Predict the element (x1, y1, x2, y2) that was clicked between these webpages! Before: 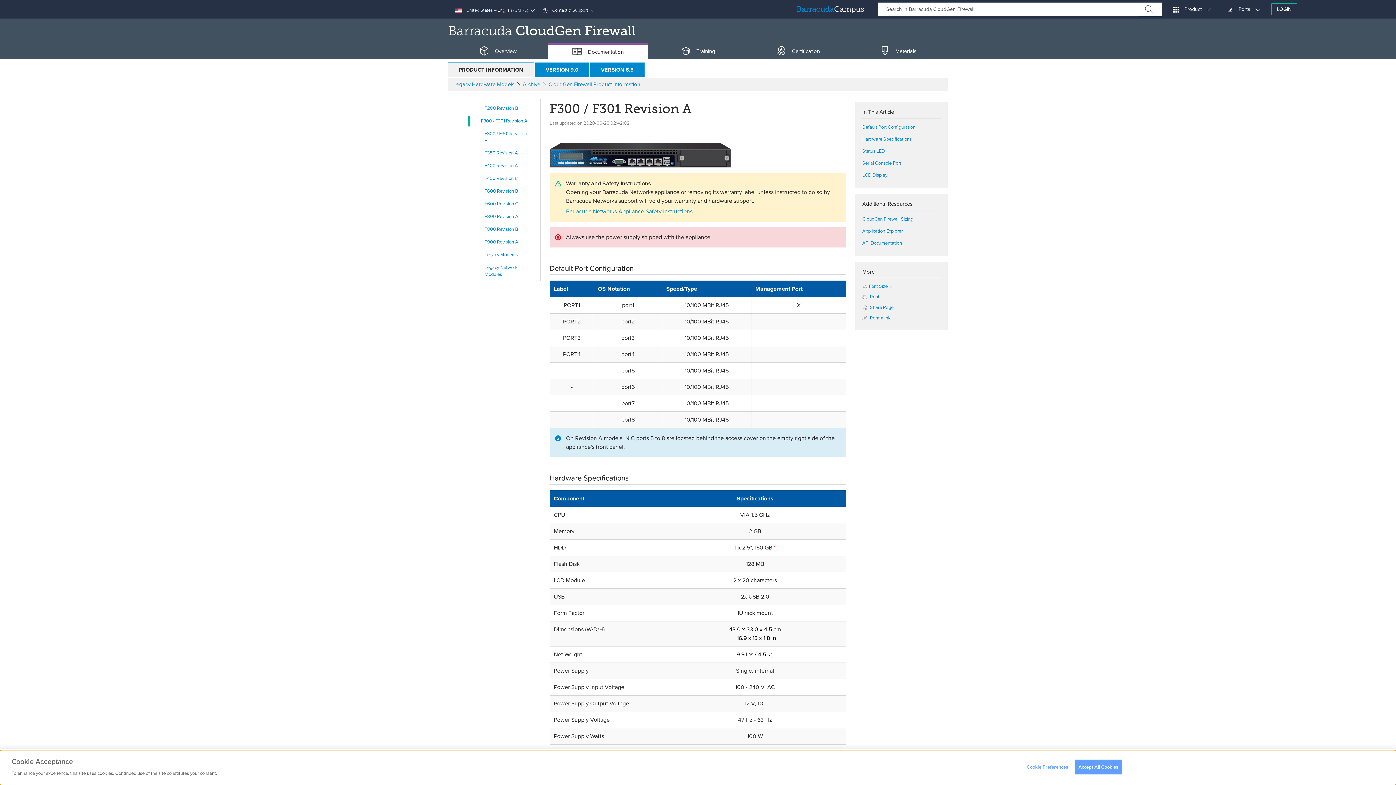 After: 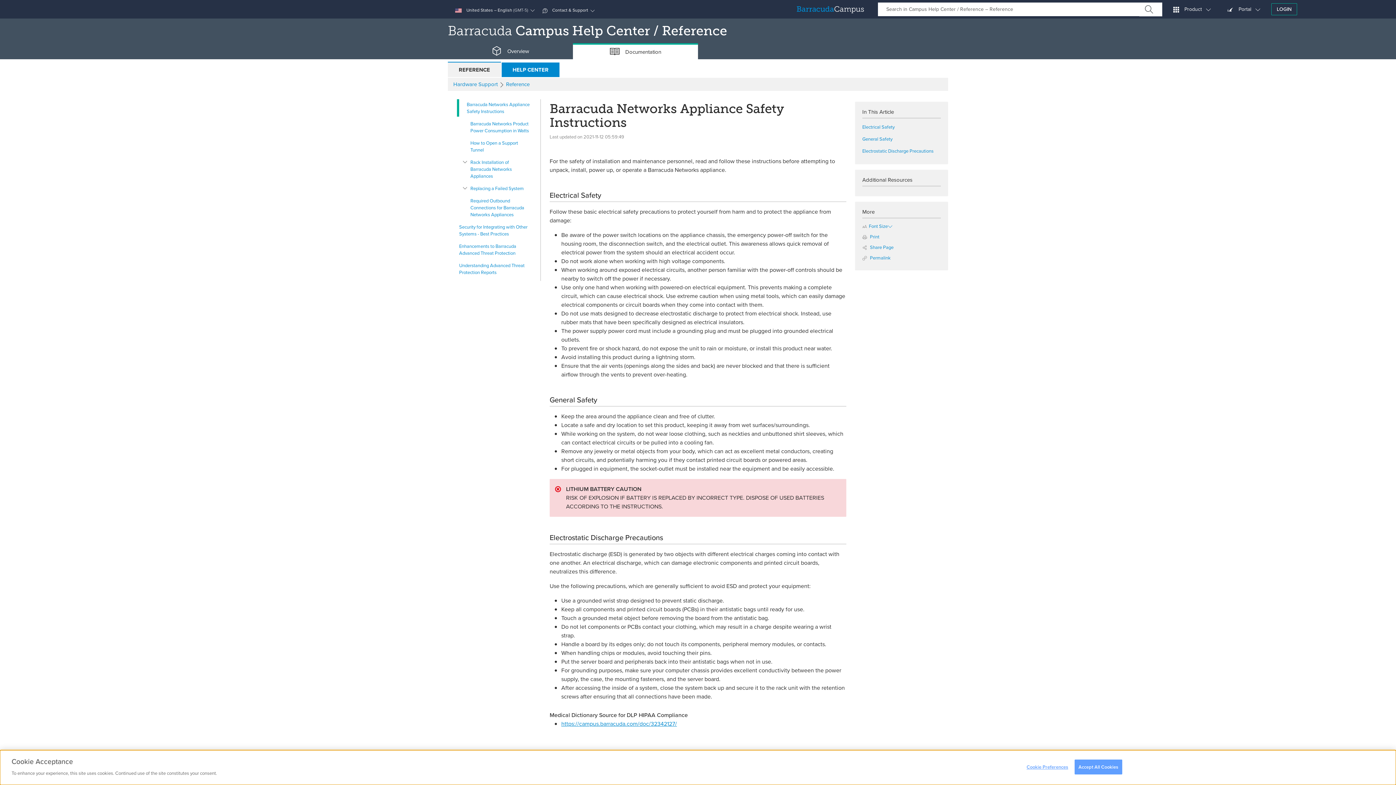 Action: bbox: (566, 207, 692, 215) label: Barracuda Networks Appliance Safety Instructions